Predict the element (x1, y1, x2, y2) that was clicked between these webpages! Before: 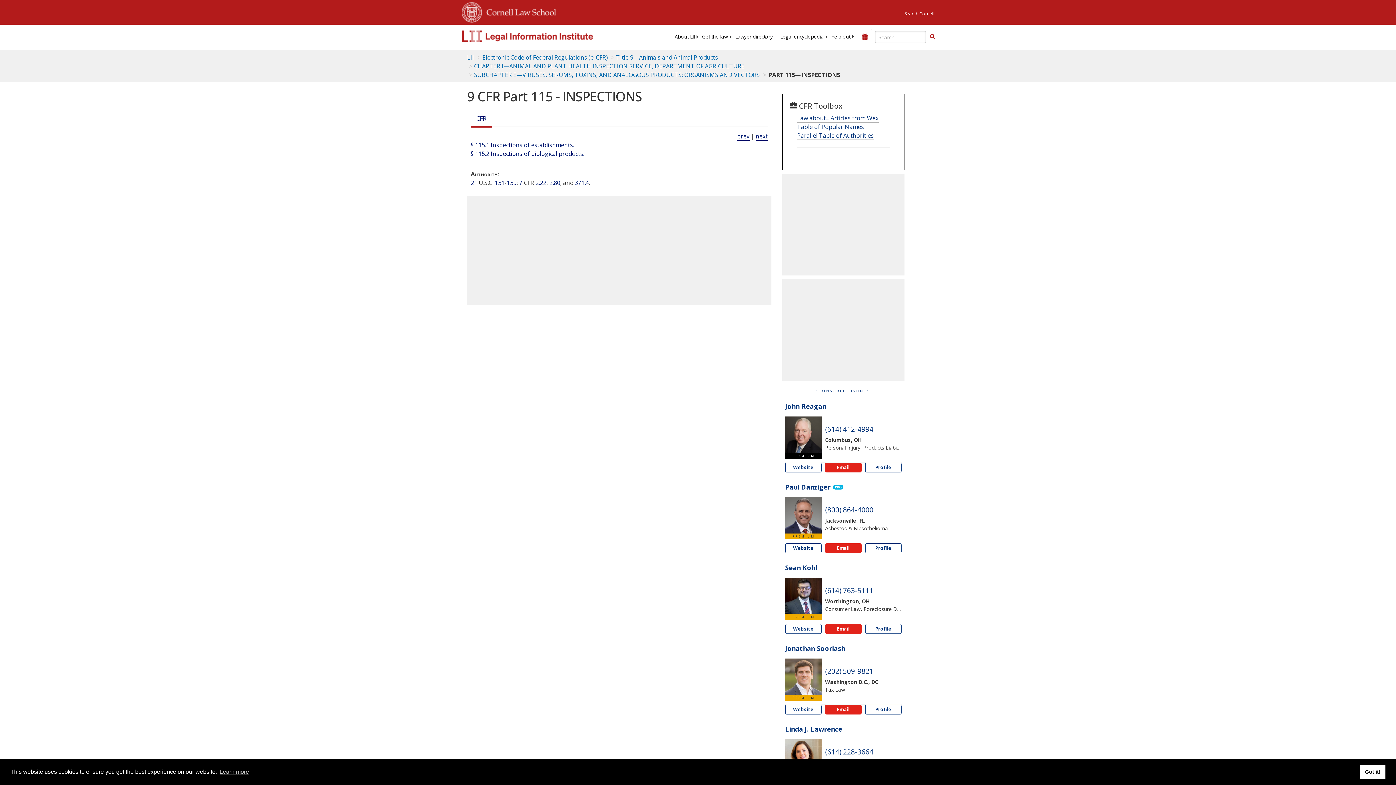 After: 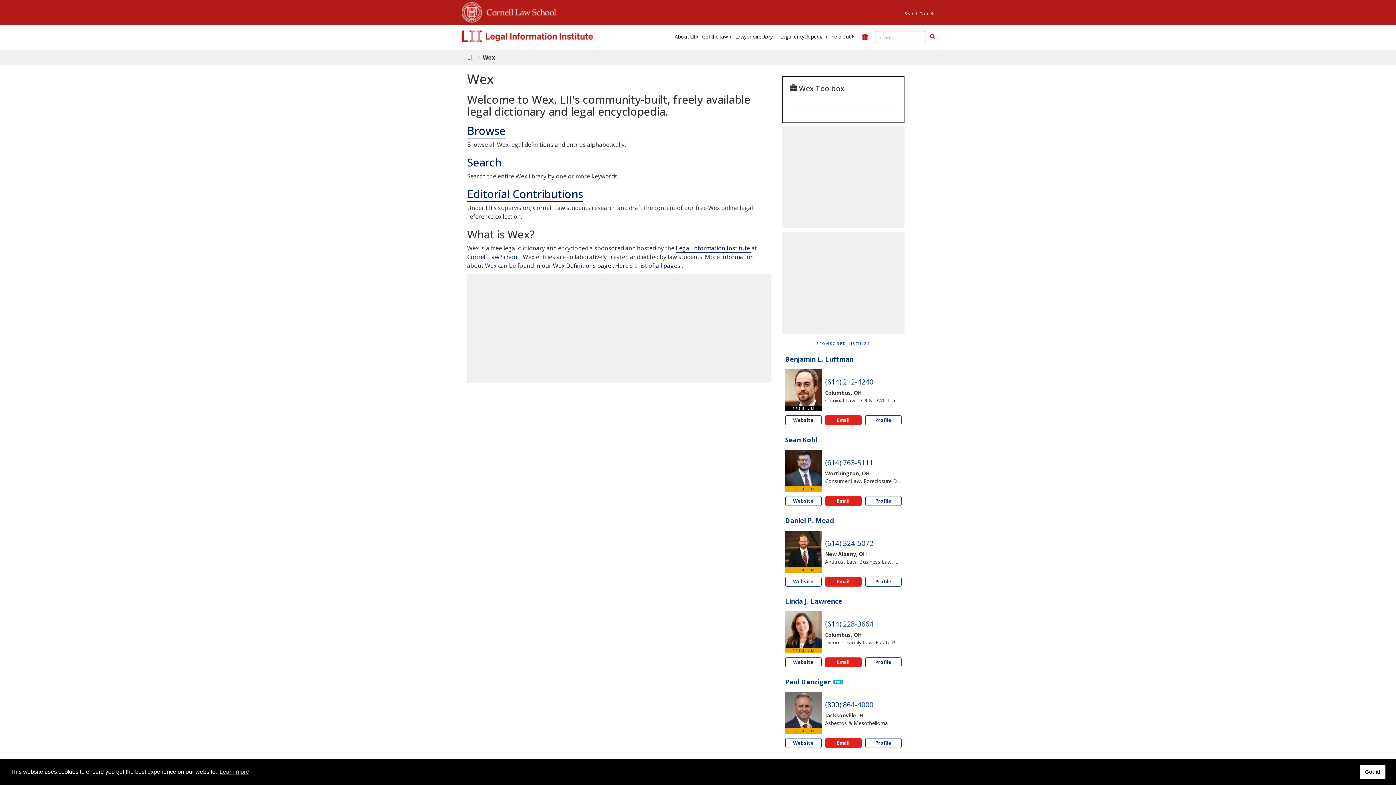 Action: label: Legal encyclopedia bbox: (776, 33, 827, 40)